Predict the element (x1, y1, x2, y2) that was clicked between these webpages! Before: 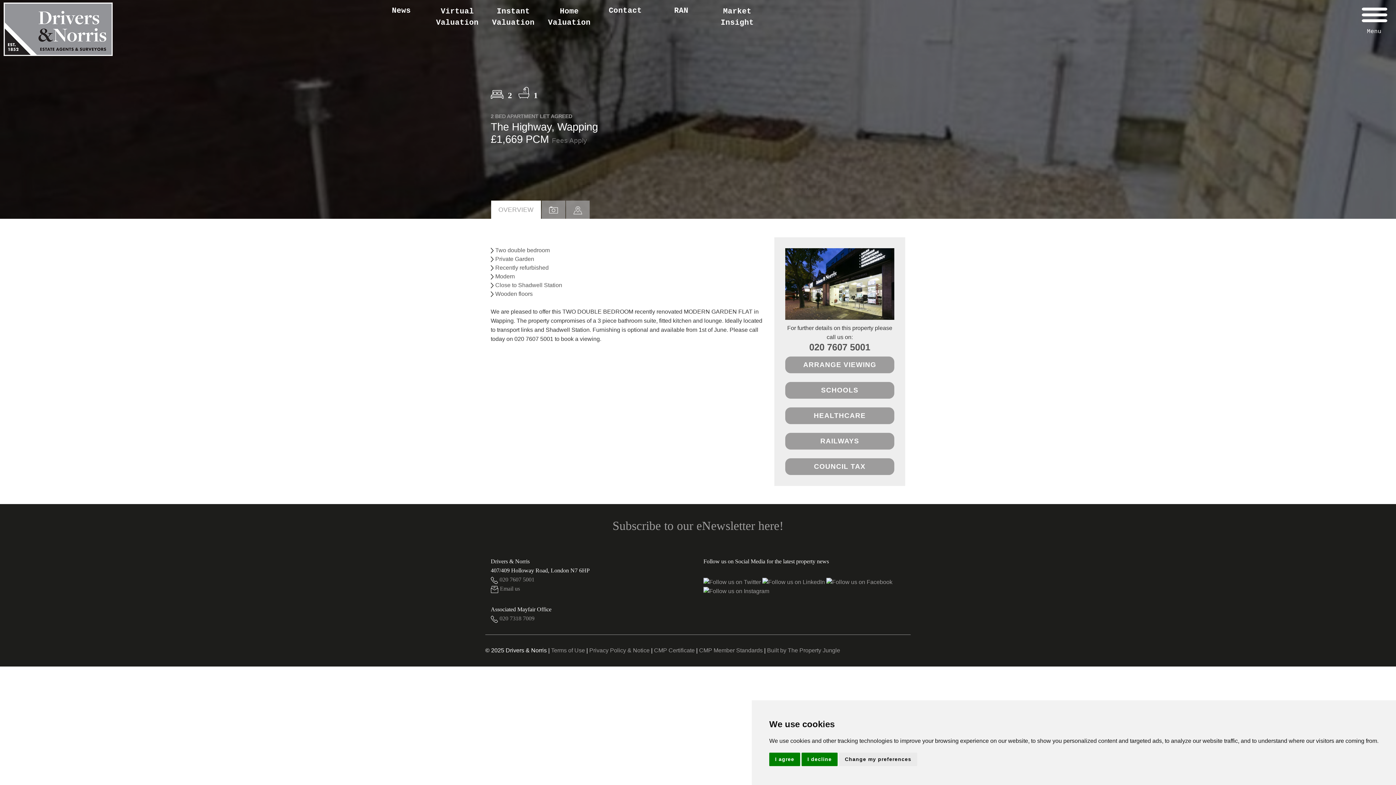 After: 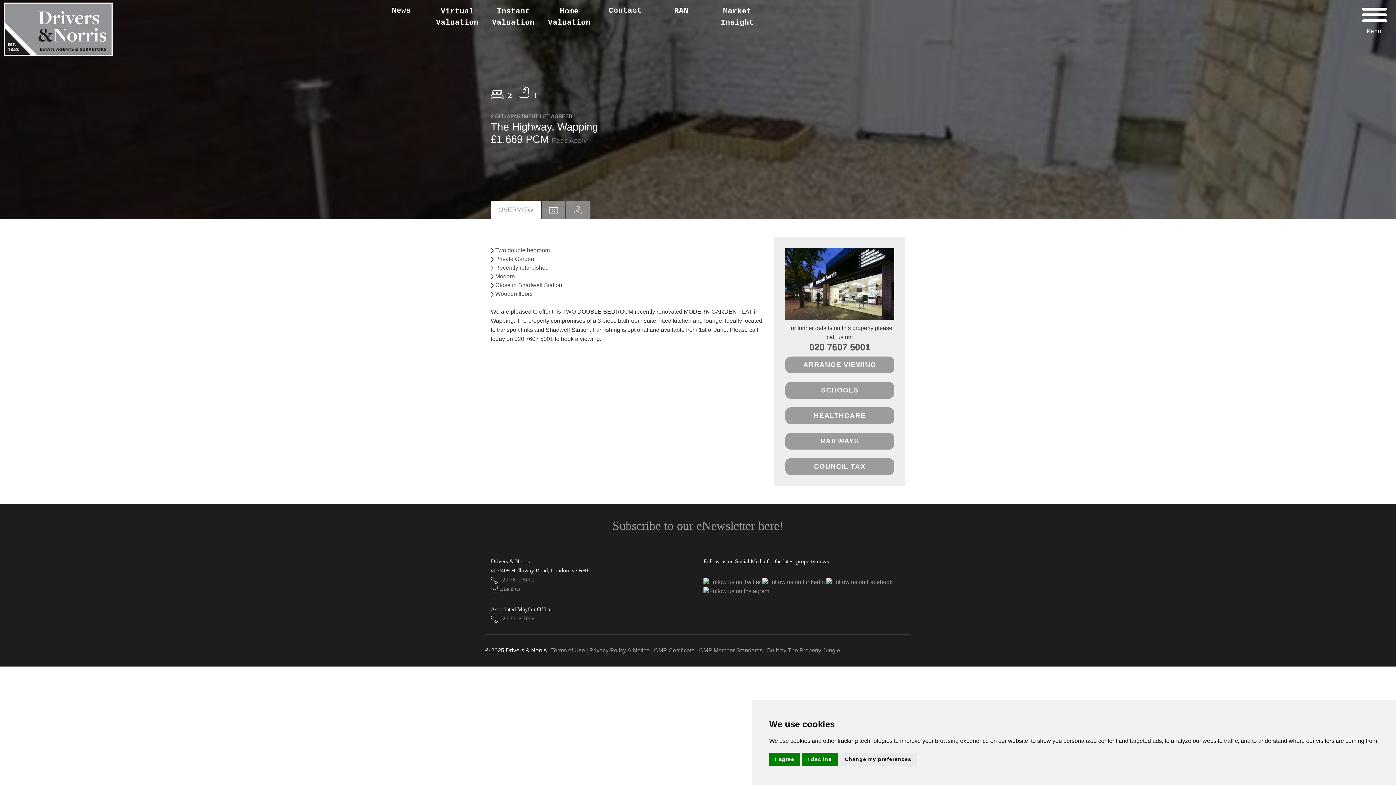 Action: bbox: (703, 588, 769, 594)